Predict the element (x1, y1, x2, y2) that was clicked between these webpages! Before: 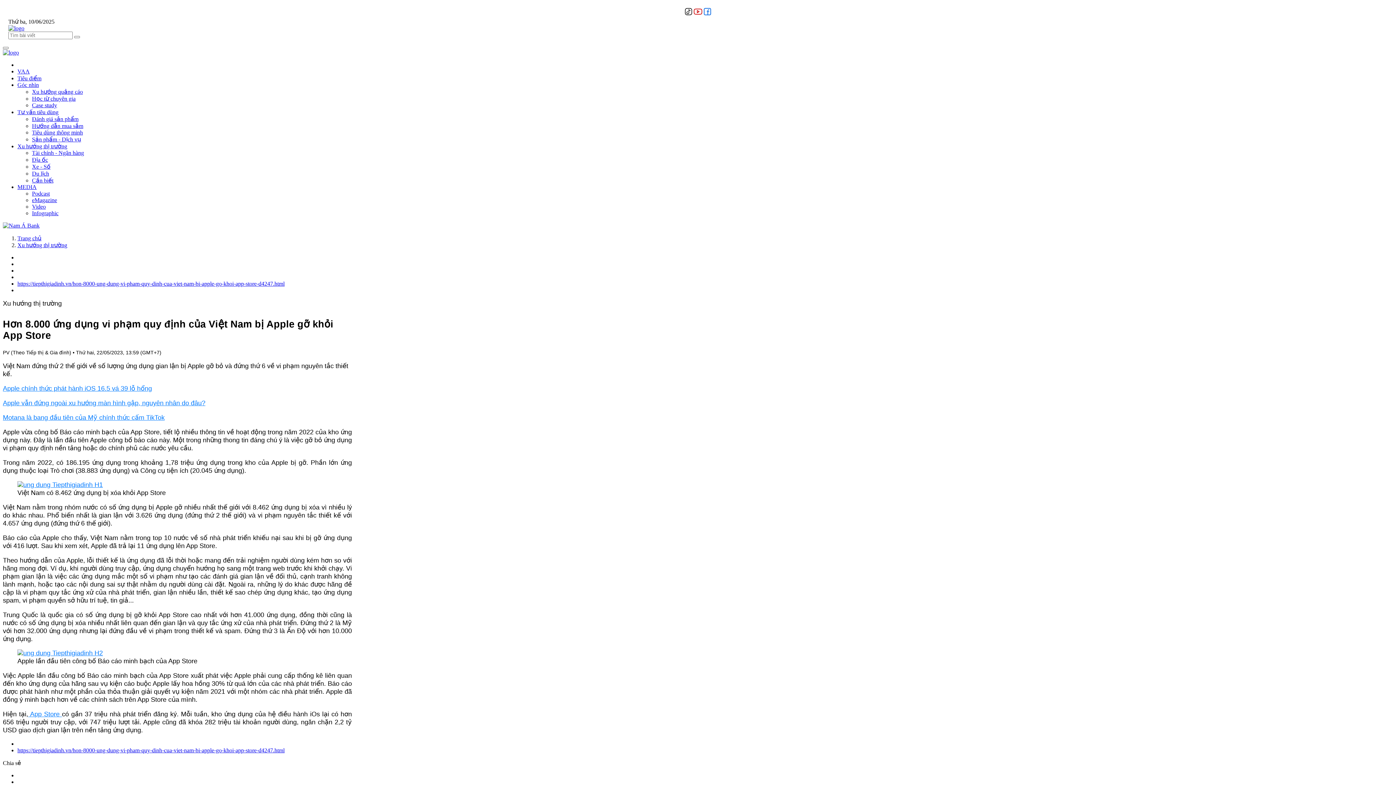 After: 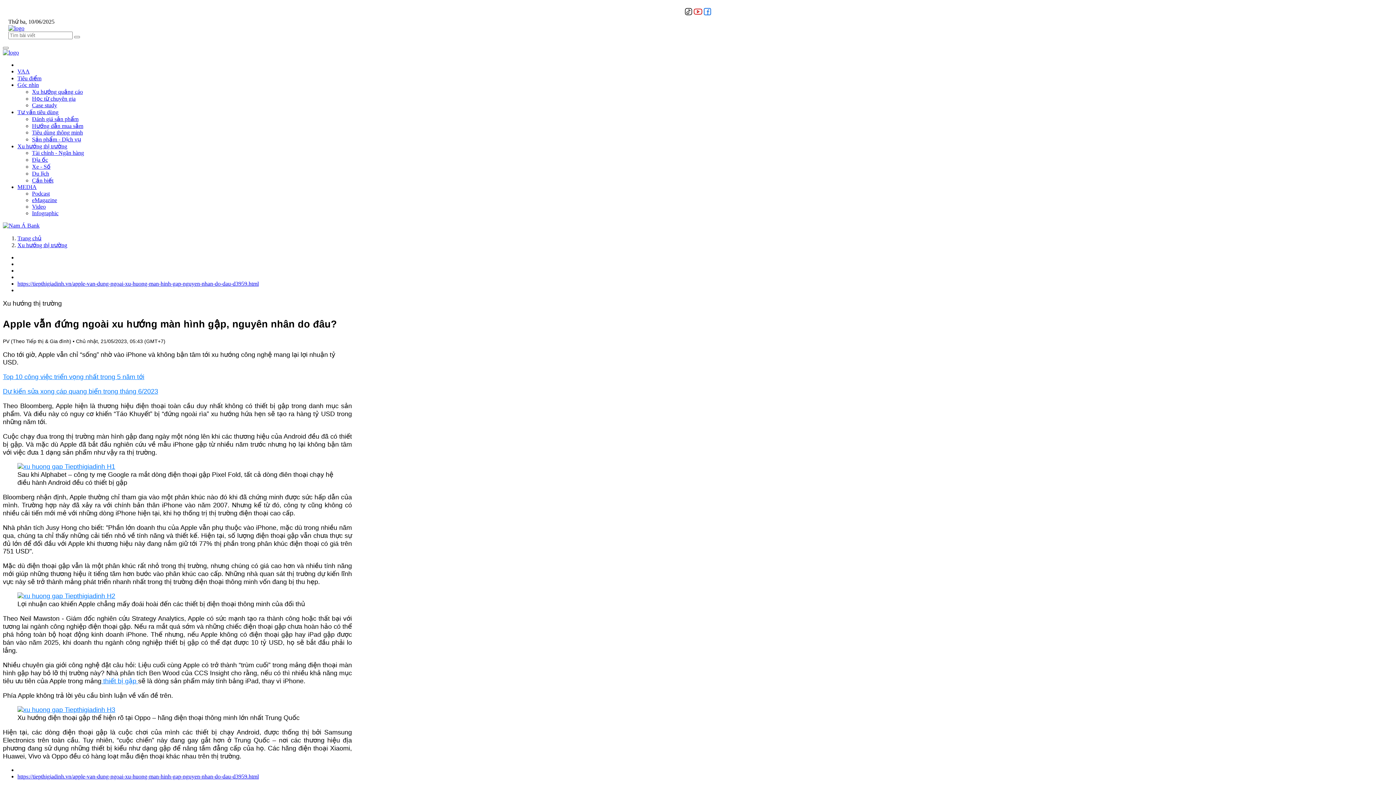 Action: label: Apple vẫn đứng ngoài xu hướng màn hình gập, nguyên nhân do đâu? bbox: (2, 399, 205, 406)